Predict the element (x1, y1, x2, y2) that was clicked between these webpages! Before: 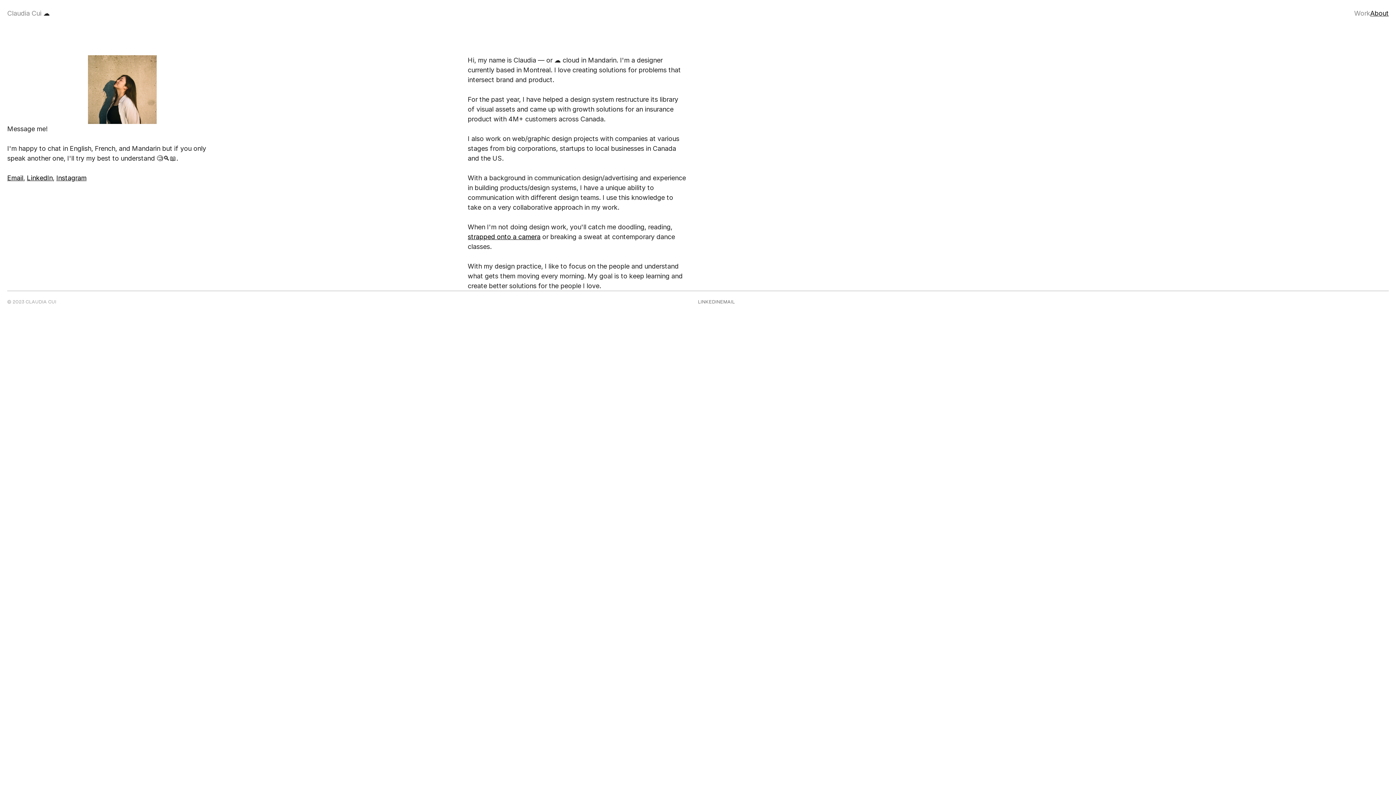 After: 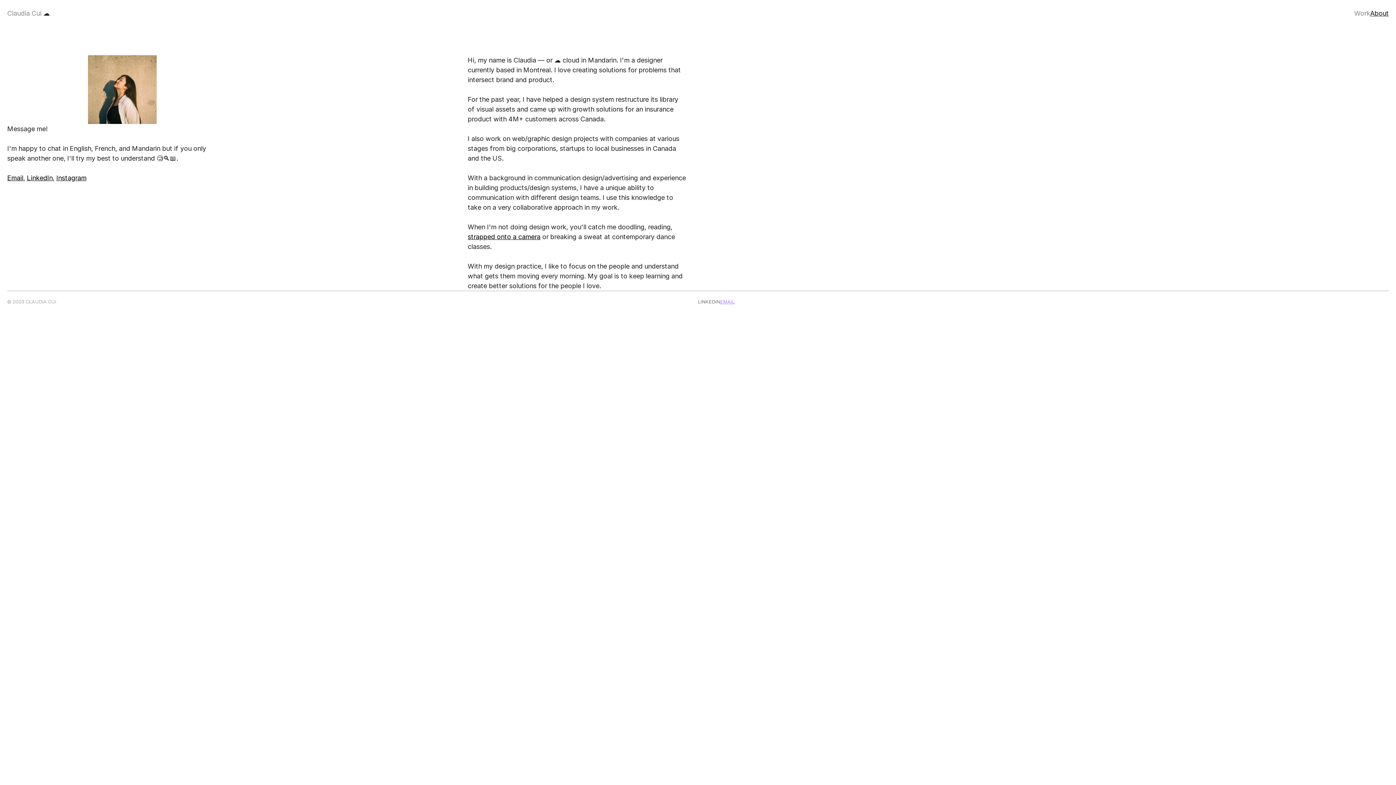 Action: bbox: (720, 299, 735, 304) label: EMAIL